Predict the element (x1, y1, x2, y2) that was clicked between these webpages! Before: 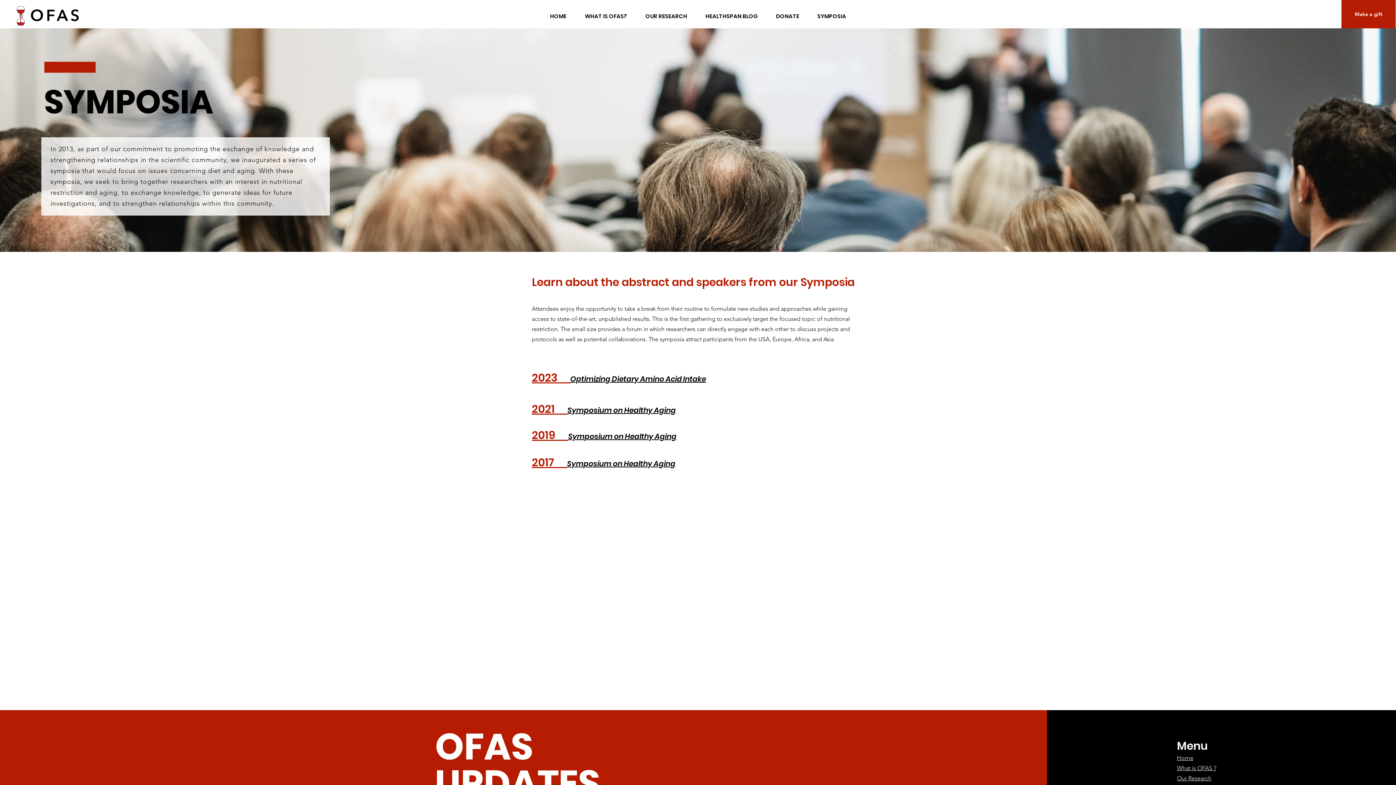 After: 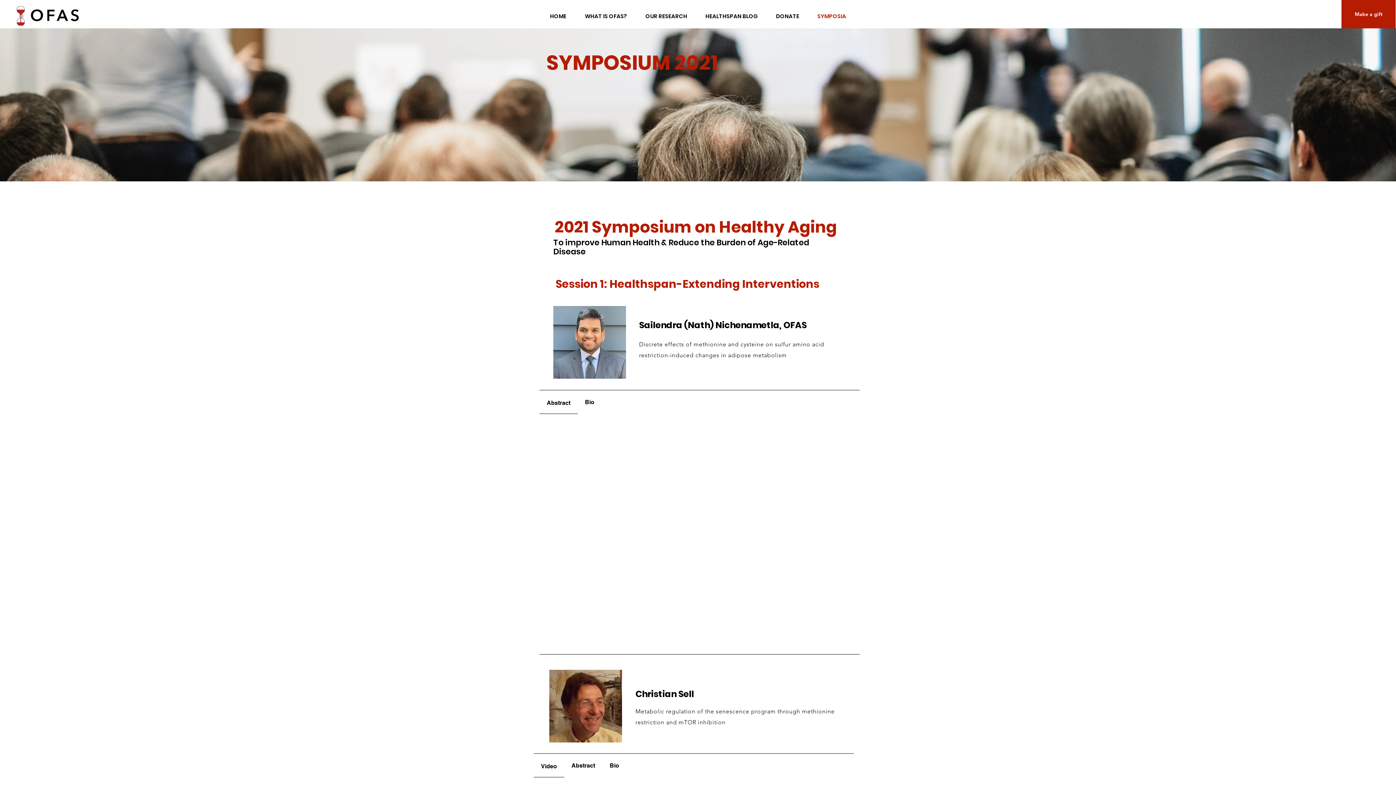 Action: label: 2021     Symposium on Healthy Aging bbox: (532, 401, 676, 417)